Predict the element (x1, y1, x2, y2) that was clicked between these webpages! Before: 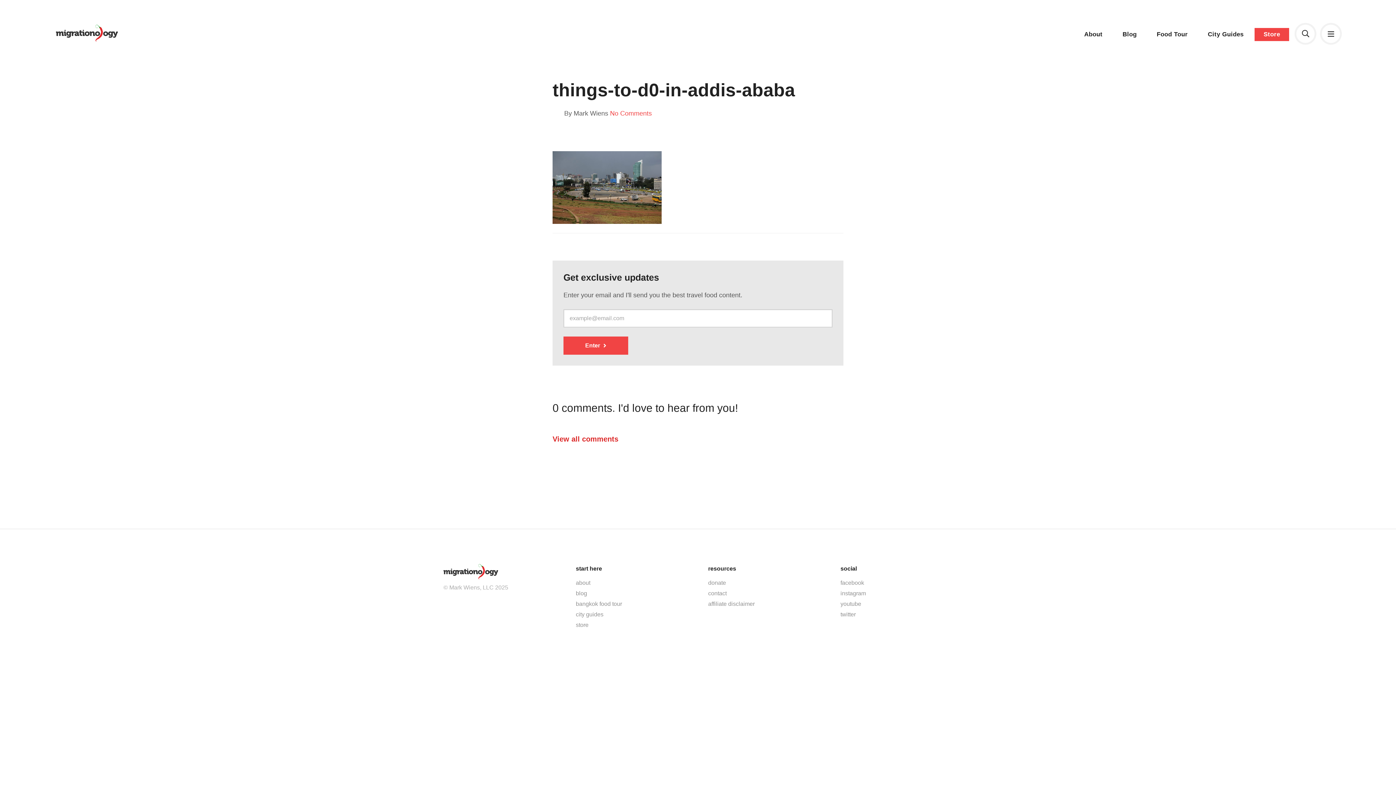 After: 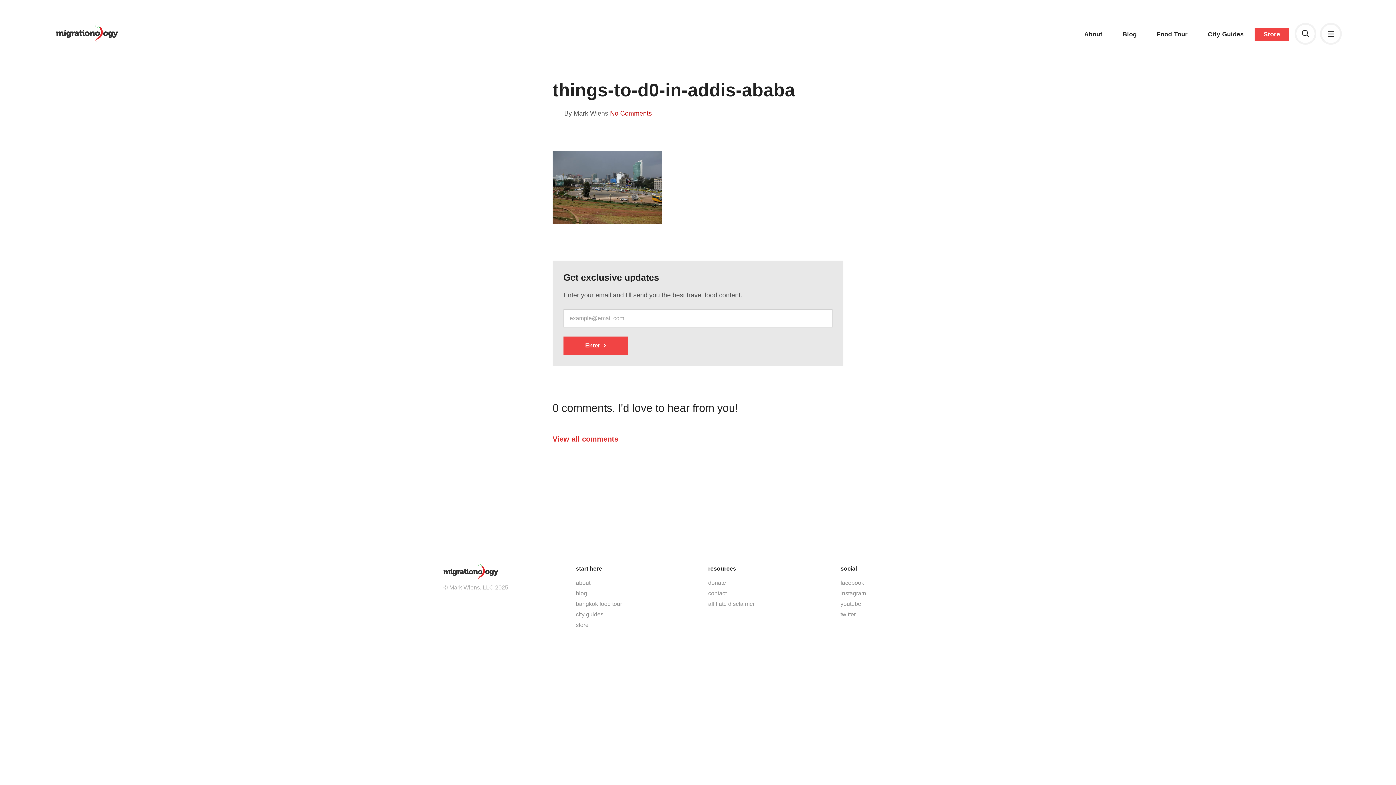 Action: bbox: (610, 109, 652, 117) label: No Comments